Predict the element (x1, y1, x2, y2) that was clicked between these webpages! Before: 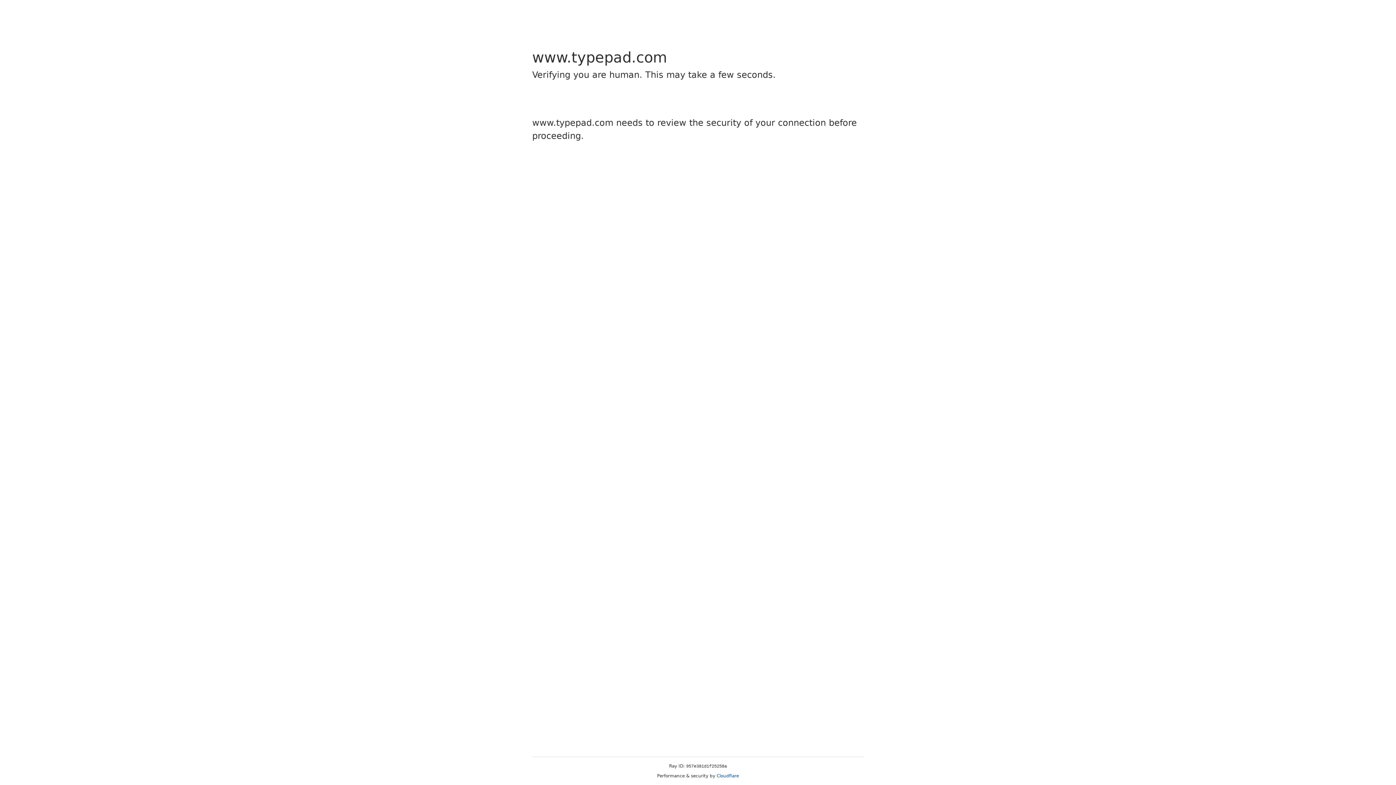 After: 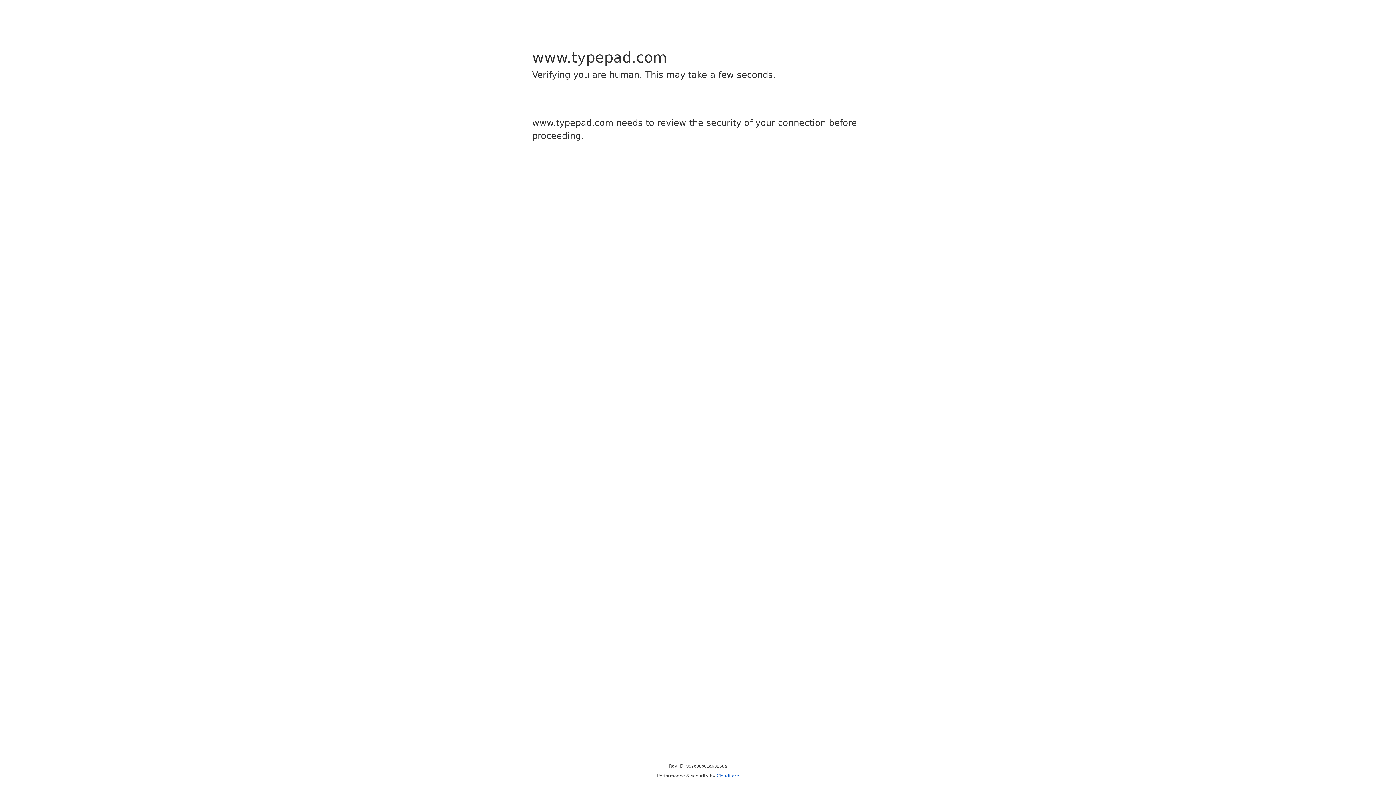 Action: label: Cloudflare bbox: (716, 773, 739, 778)